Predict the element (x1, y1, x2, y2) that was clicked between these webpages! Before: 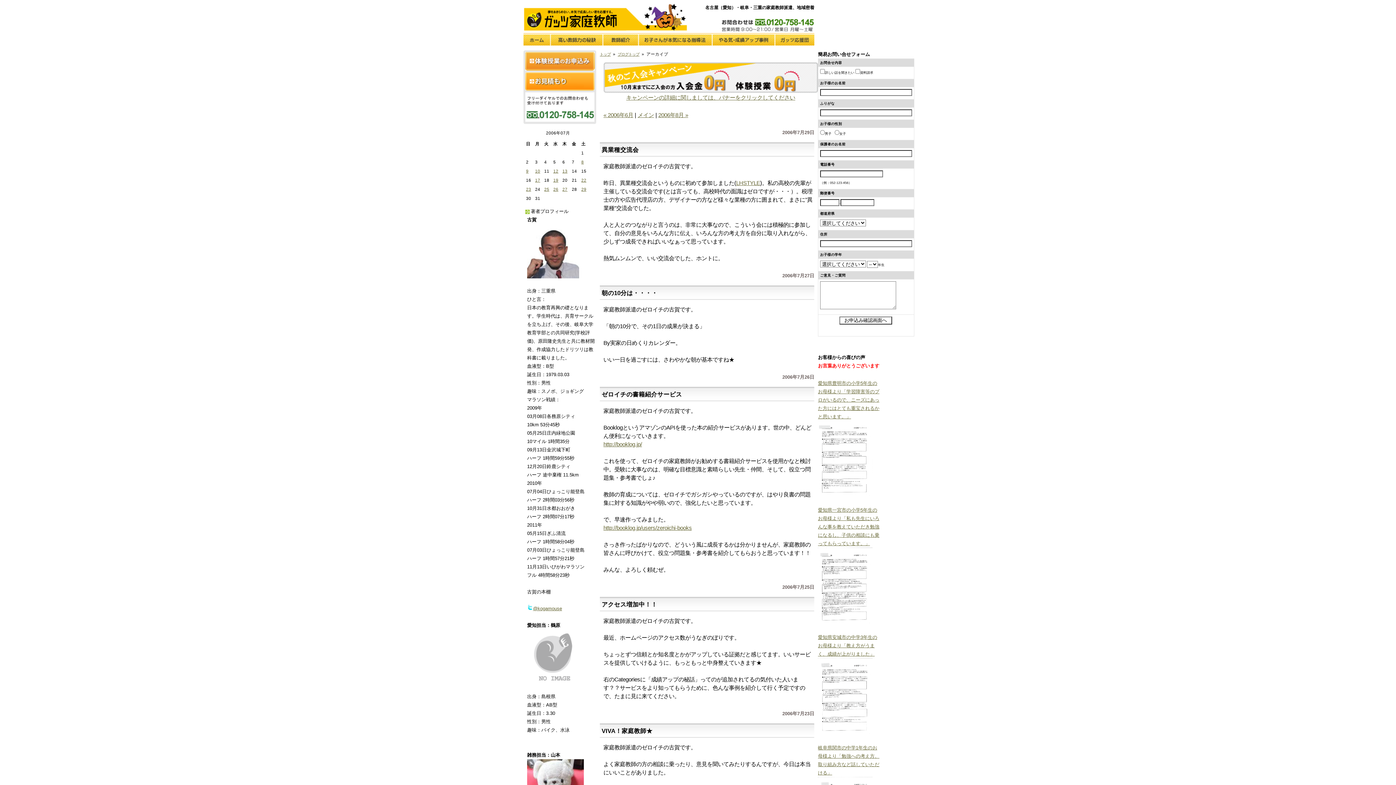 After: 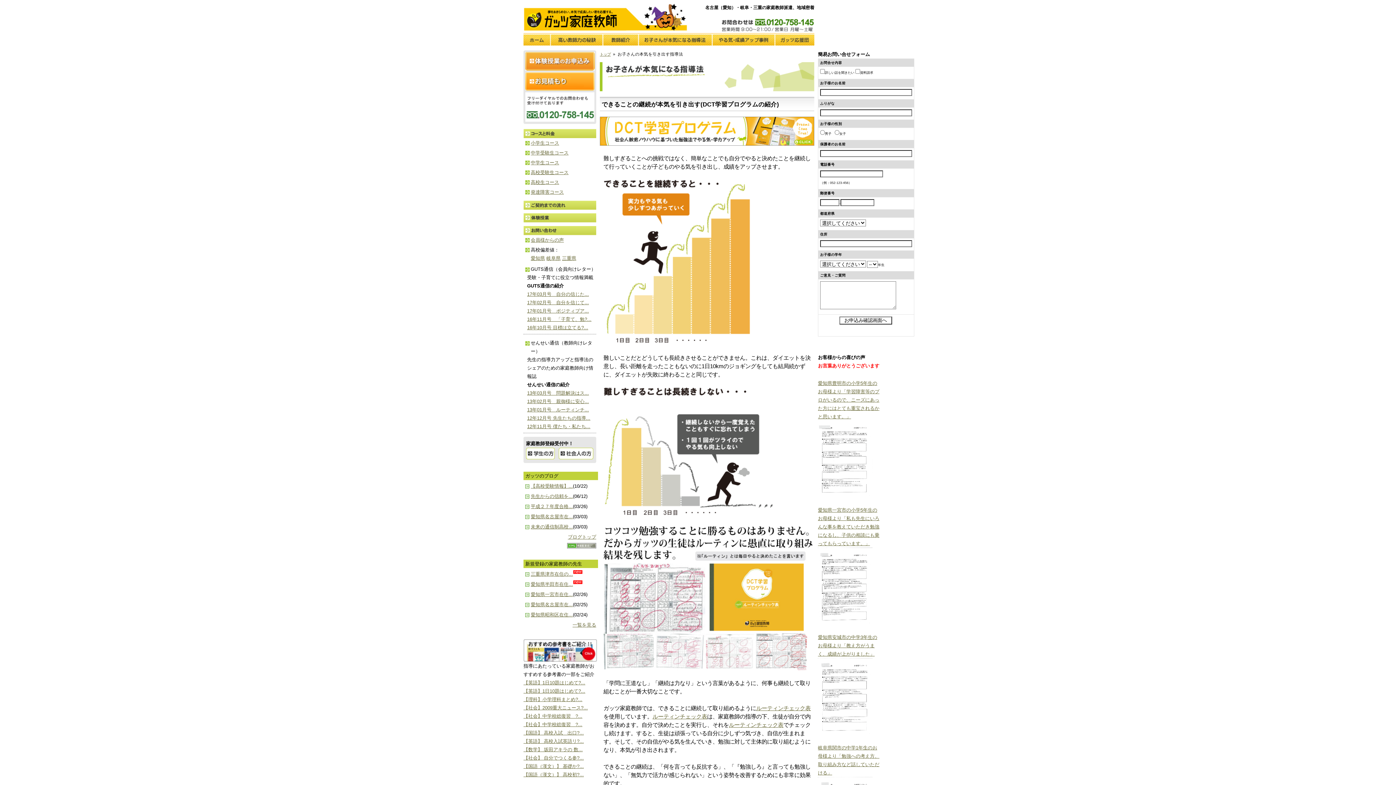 Action: bbox: (638, 32, 712, 46)